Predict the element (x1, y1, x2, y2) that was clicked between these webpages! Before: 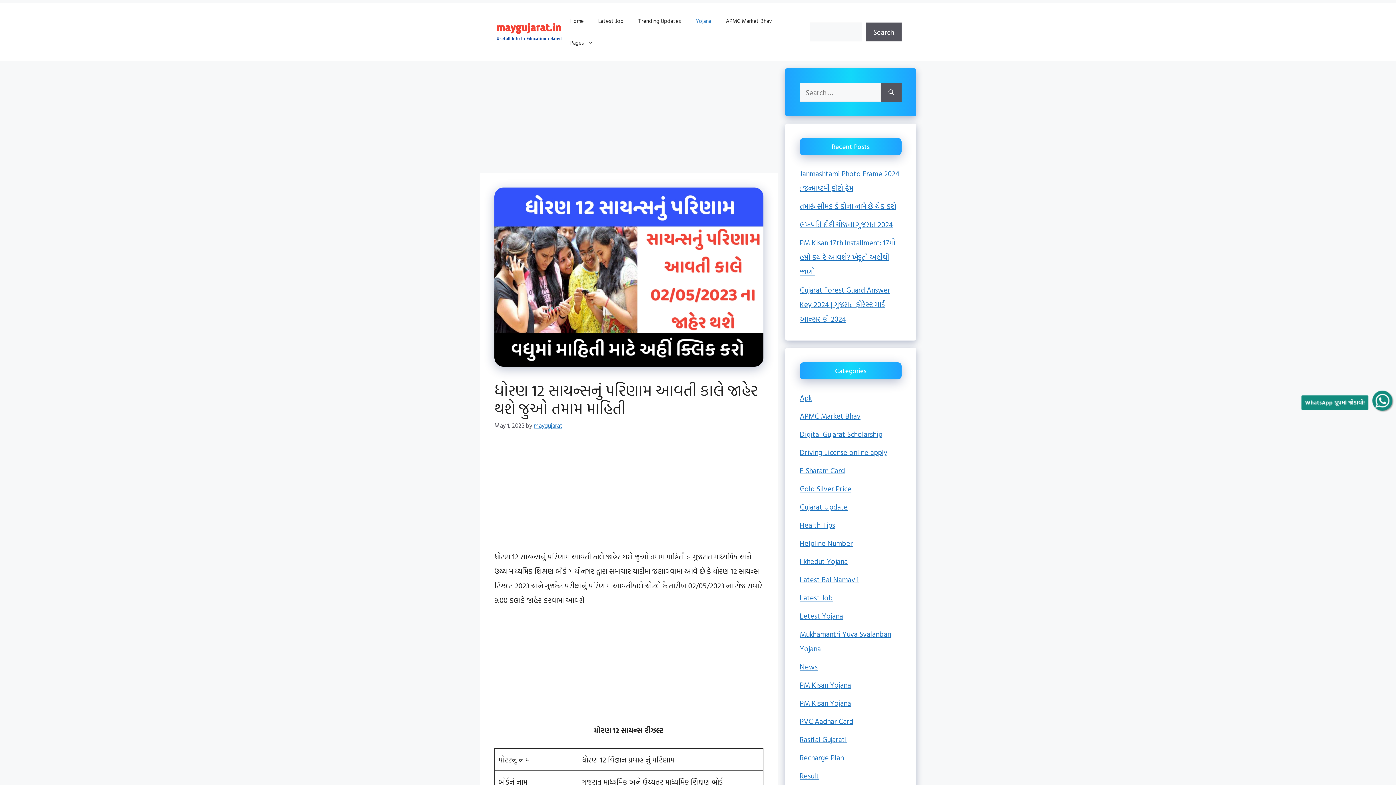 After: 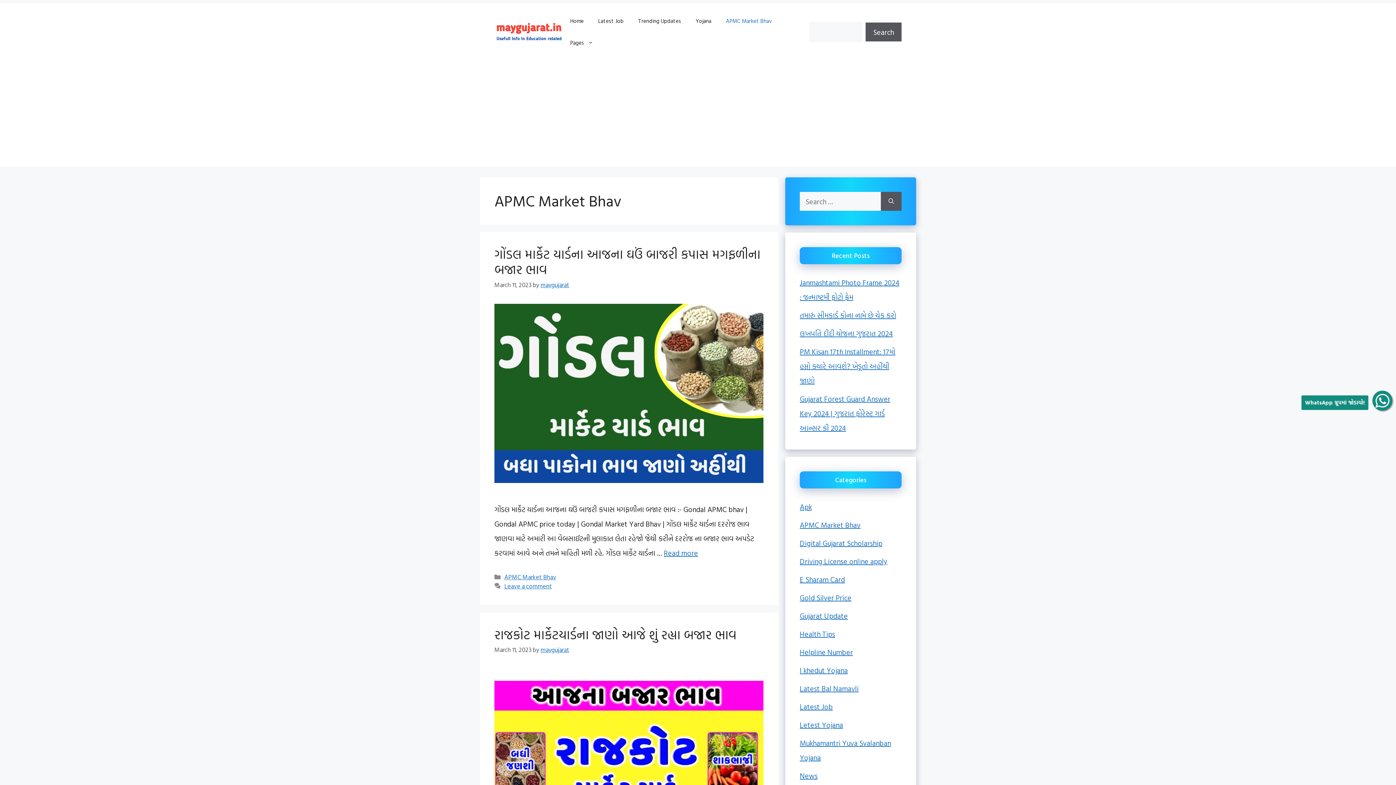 Action: label: APMC Market Bhav bbox: (718, 10, 779, 32)